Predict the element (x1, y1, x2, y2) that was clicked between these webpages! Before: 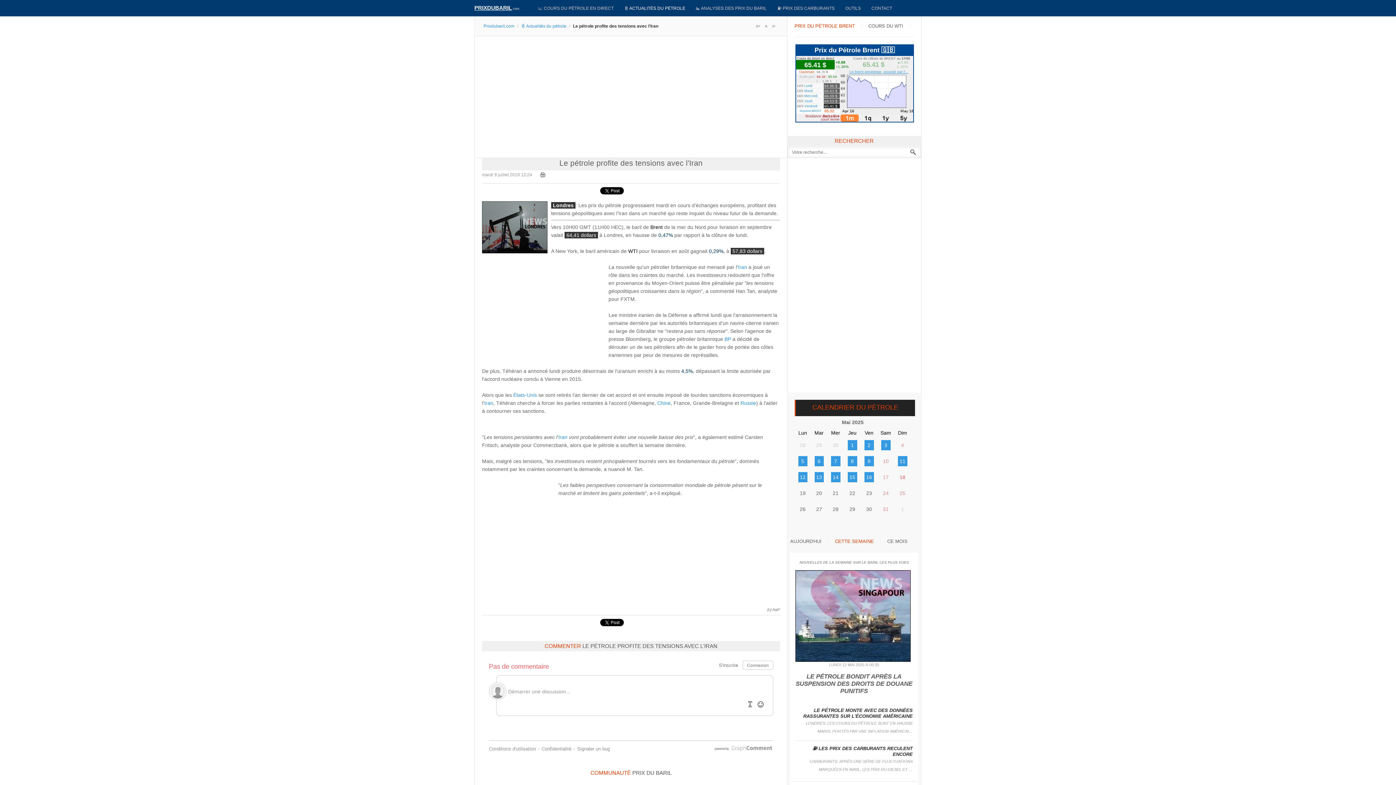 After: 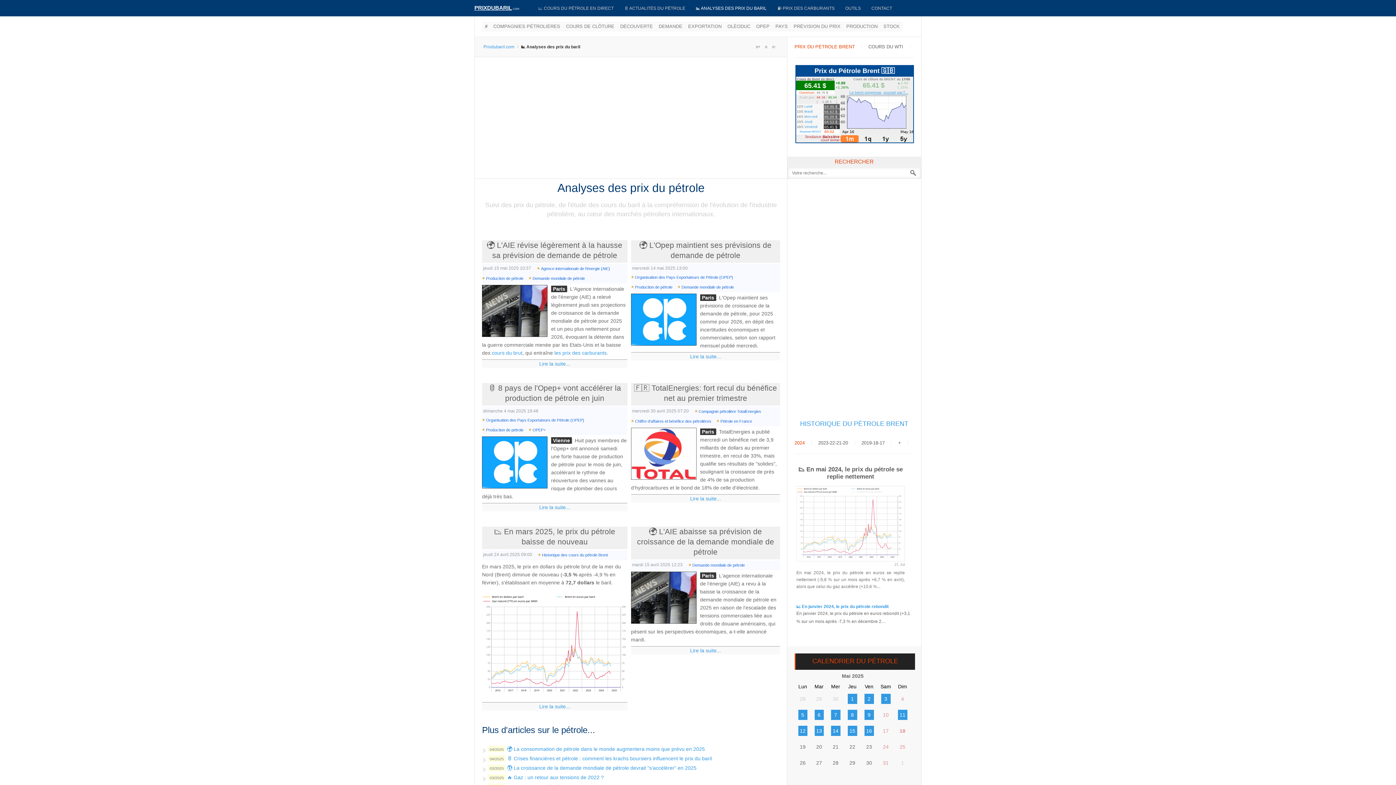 Action: label: 📊 ANALYSES DES PRIX DU BARIL bbox: (690, 0, 772, 16)